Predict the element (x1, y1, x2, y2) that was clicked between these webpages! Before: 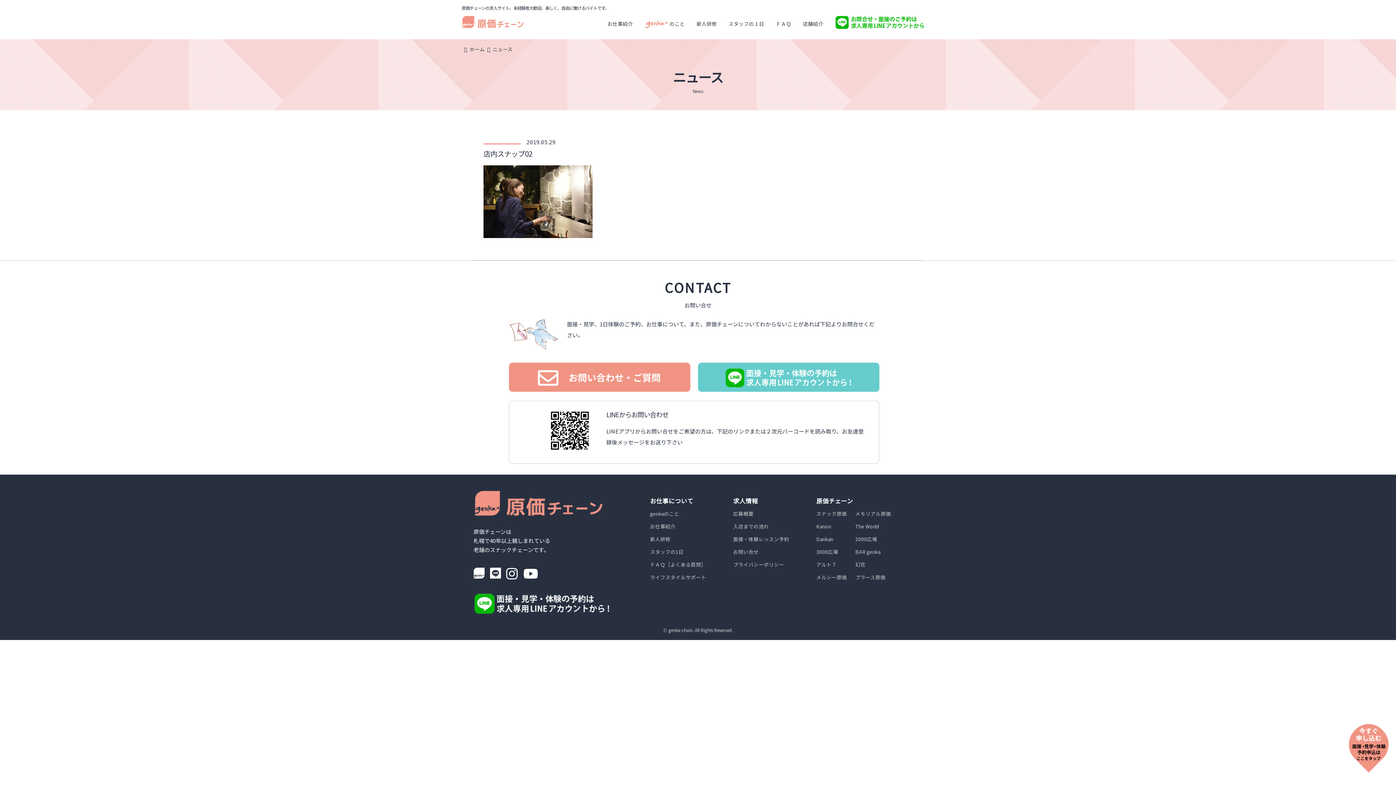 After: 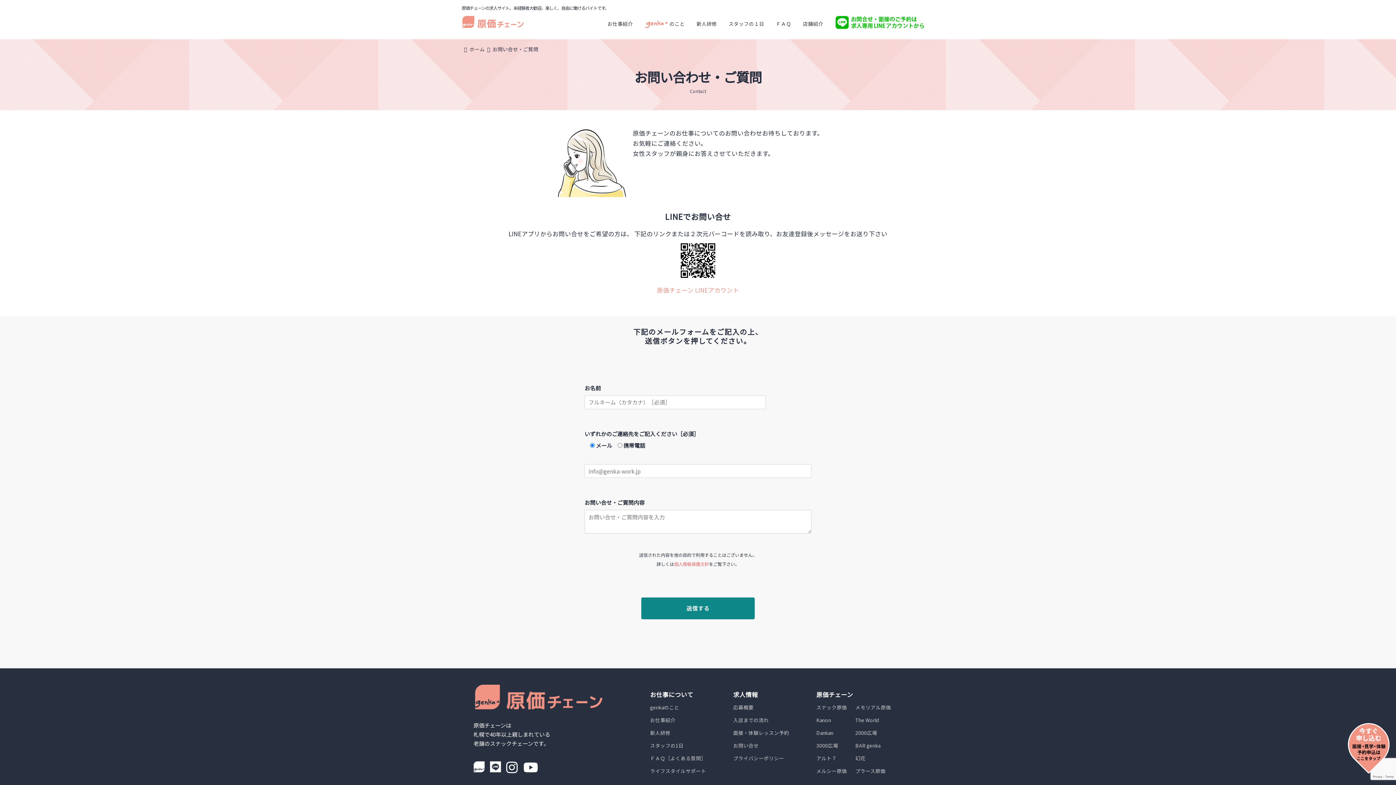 Action: label: お問い合せ bbox: (733, 548, 758, 555)